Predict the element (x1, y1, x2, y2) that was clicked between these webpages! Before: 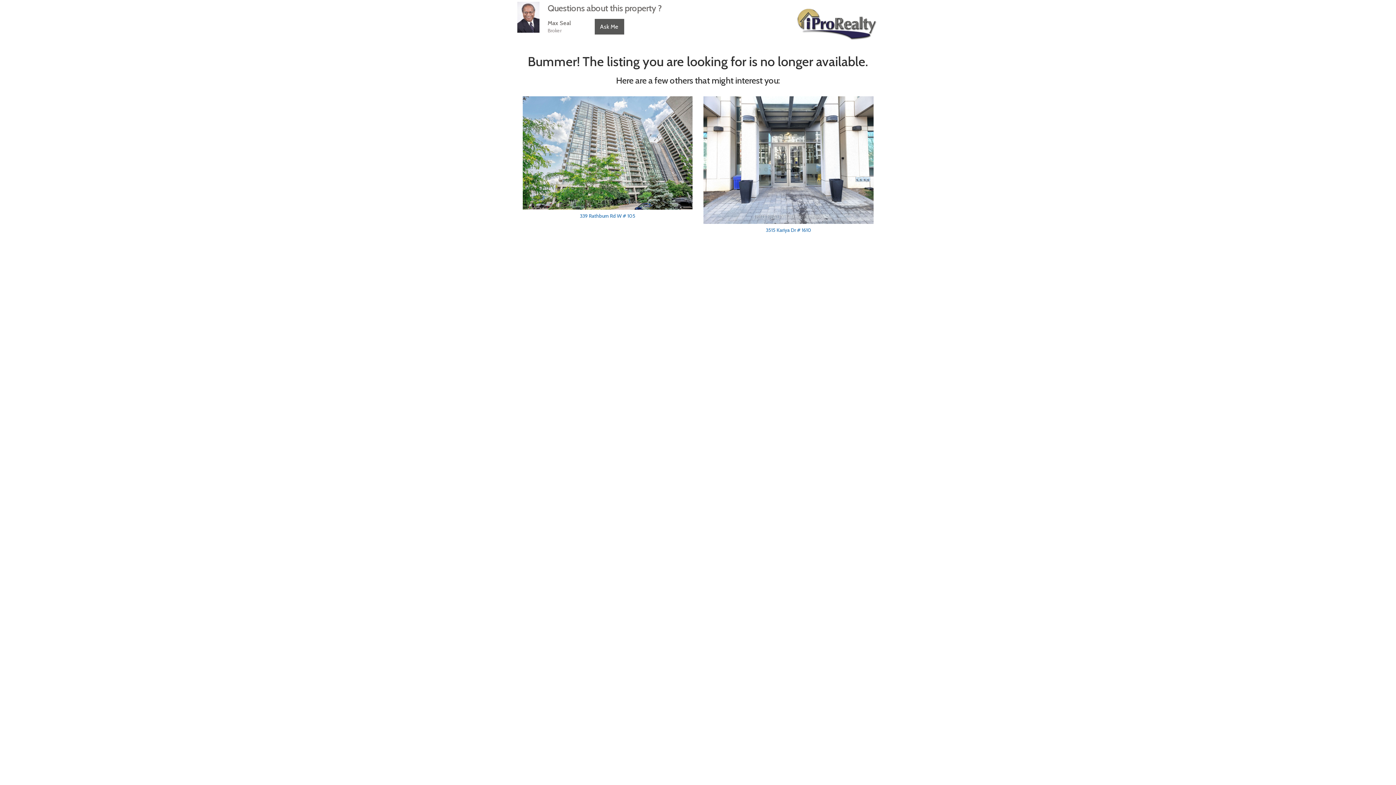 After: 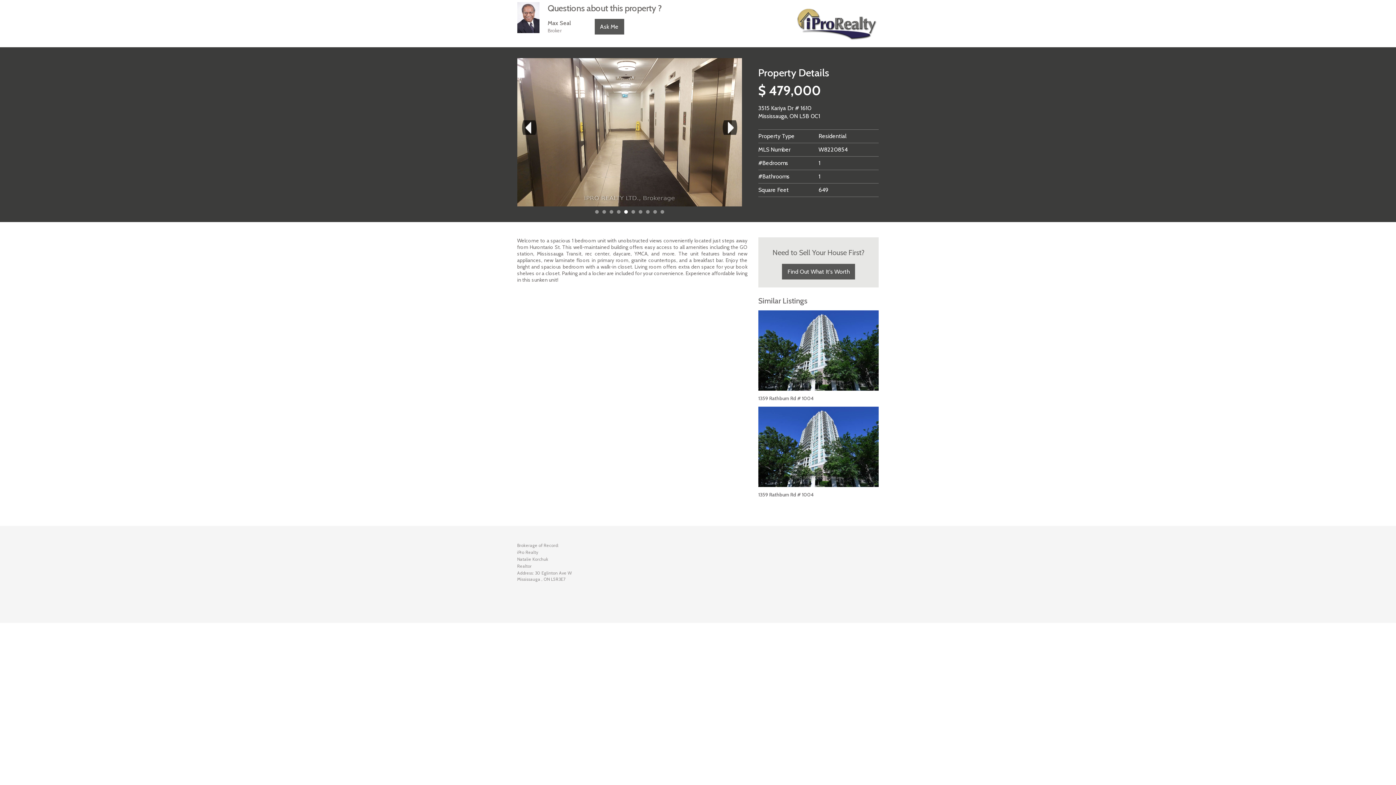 Action: bbox: (698, 96, 879, 236) label: 3515 Kariya Dr # 1610